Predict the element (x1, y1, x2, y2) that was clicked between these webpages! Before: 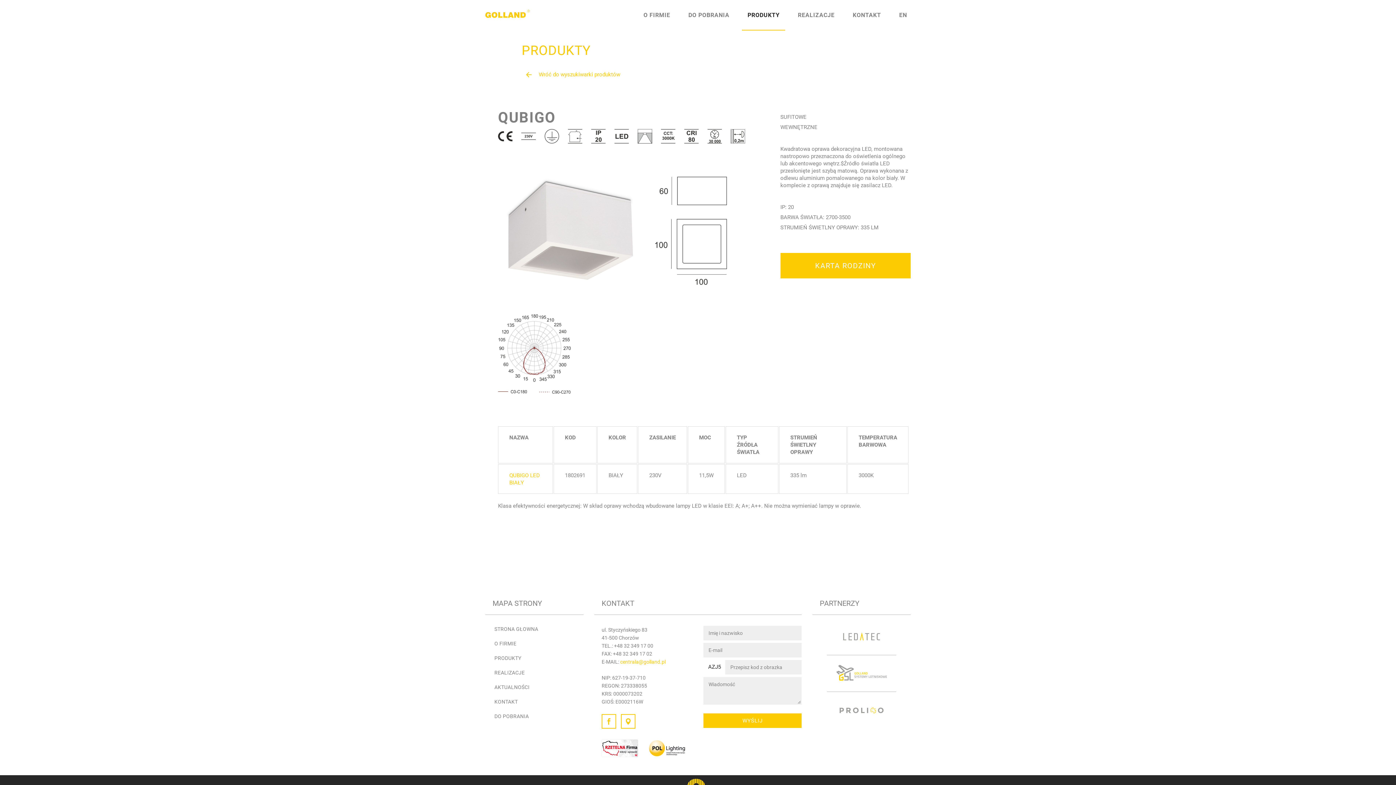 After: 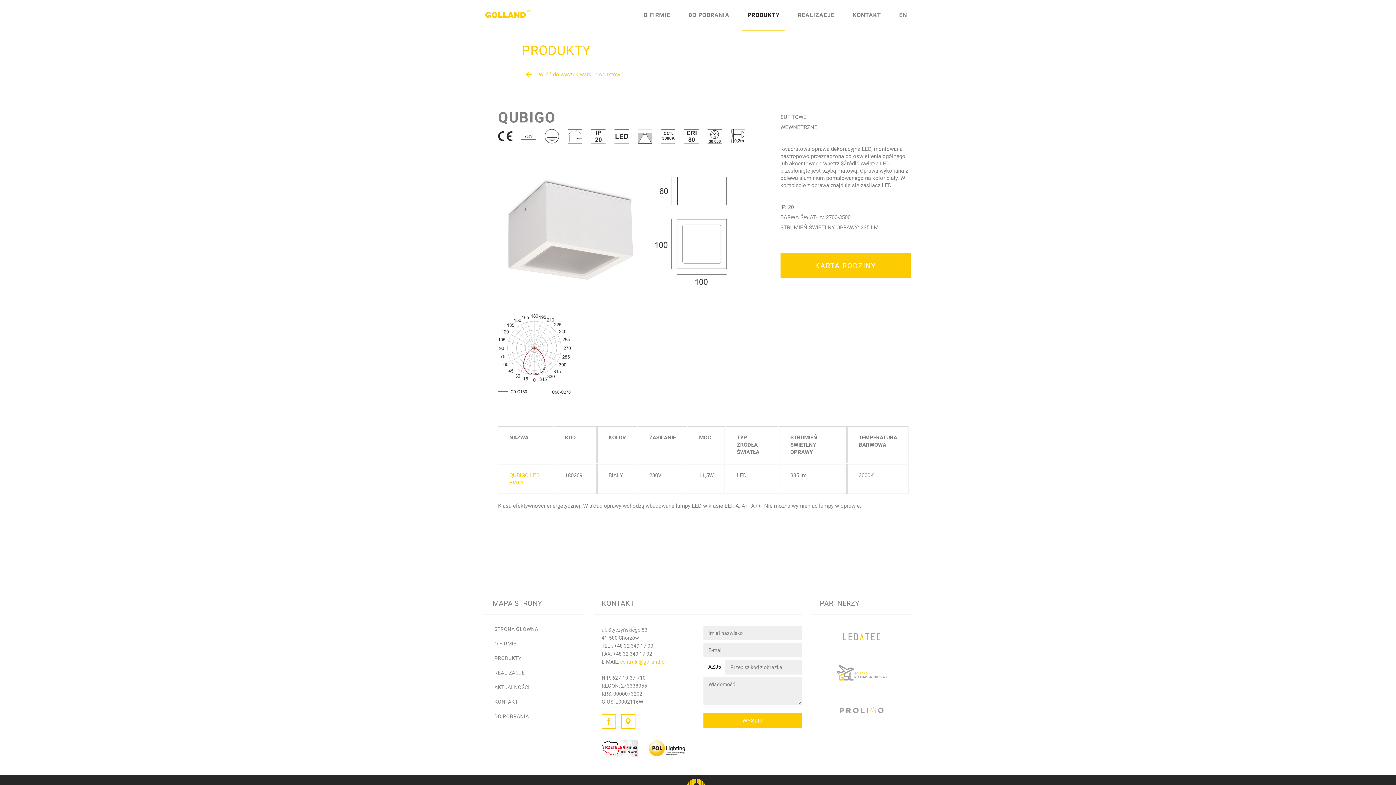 Action: label: centrala@golland.pl bbox: (620, 659, 665, 665)